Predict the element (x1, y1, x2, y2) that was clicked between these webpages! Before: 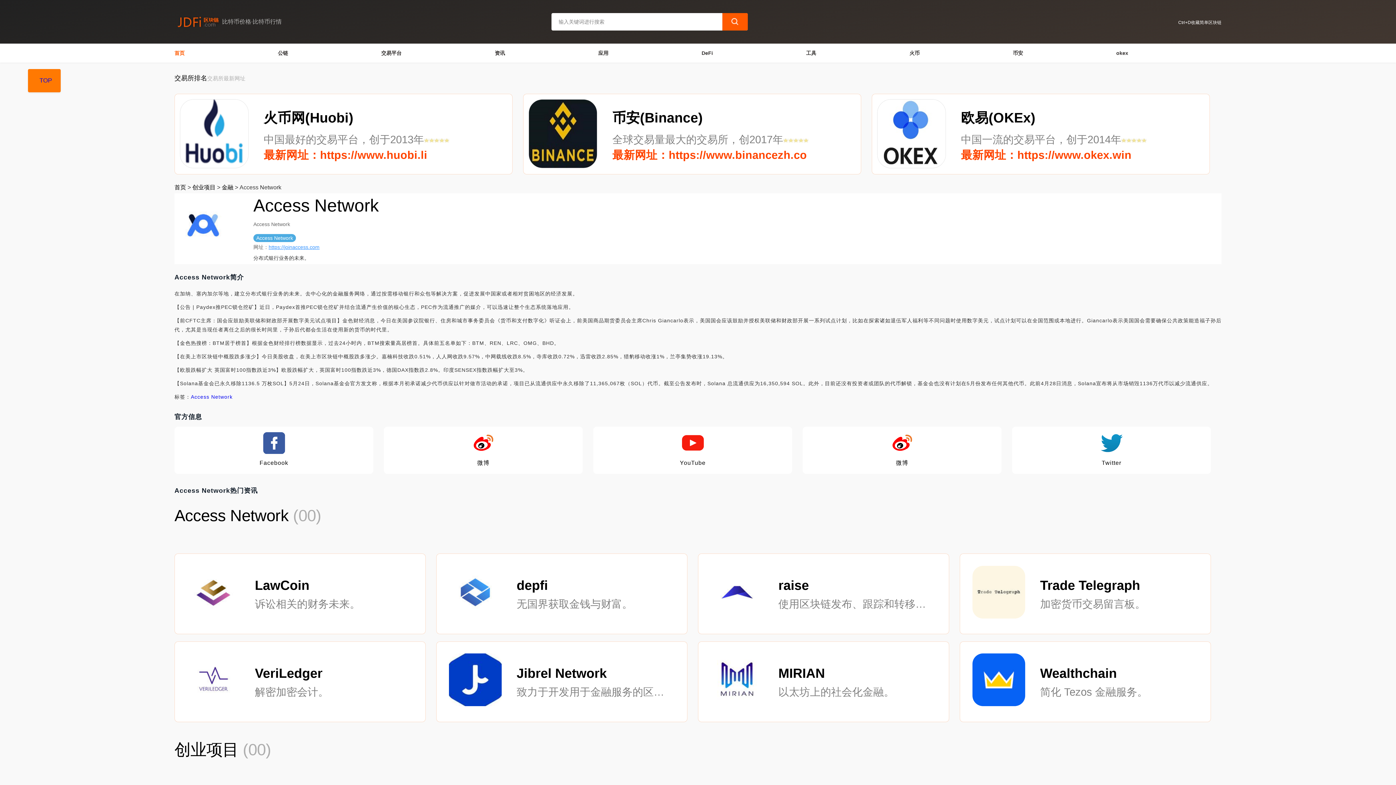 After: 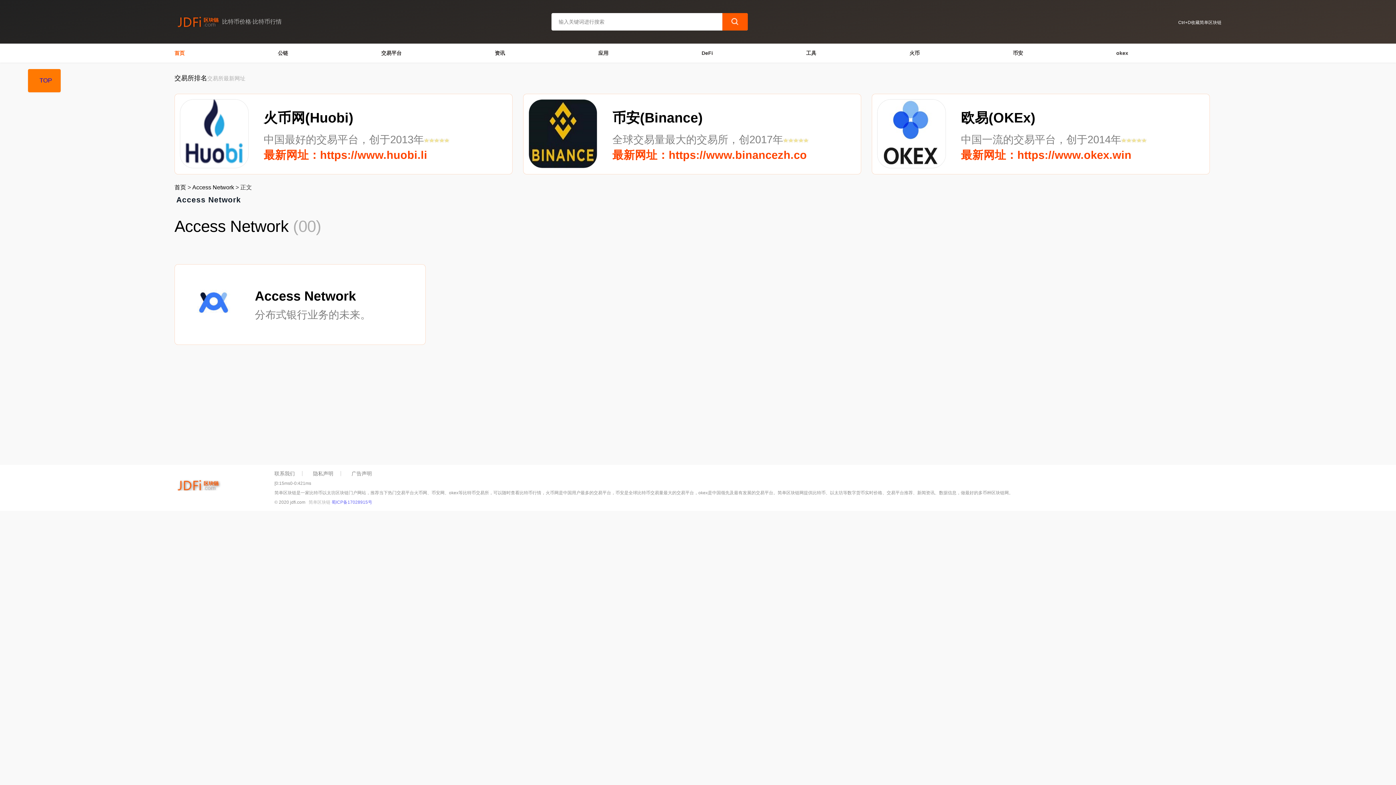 Action: bbox: (190, 394, 232, 400) label: Access Network